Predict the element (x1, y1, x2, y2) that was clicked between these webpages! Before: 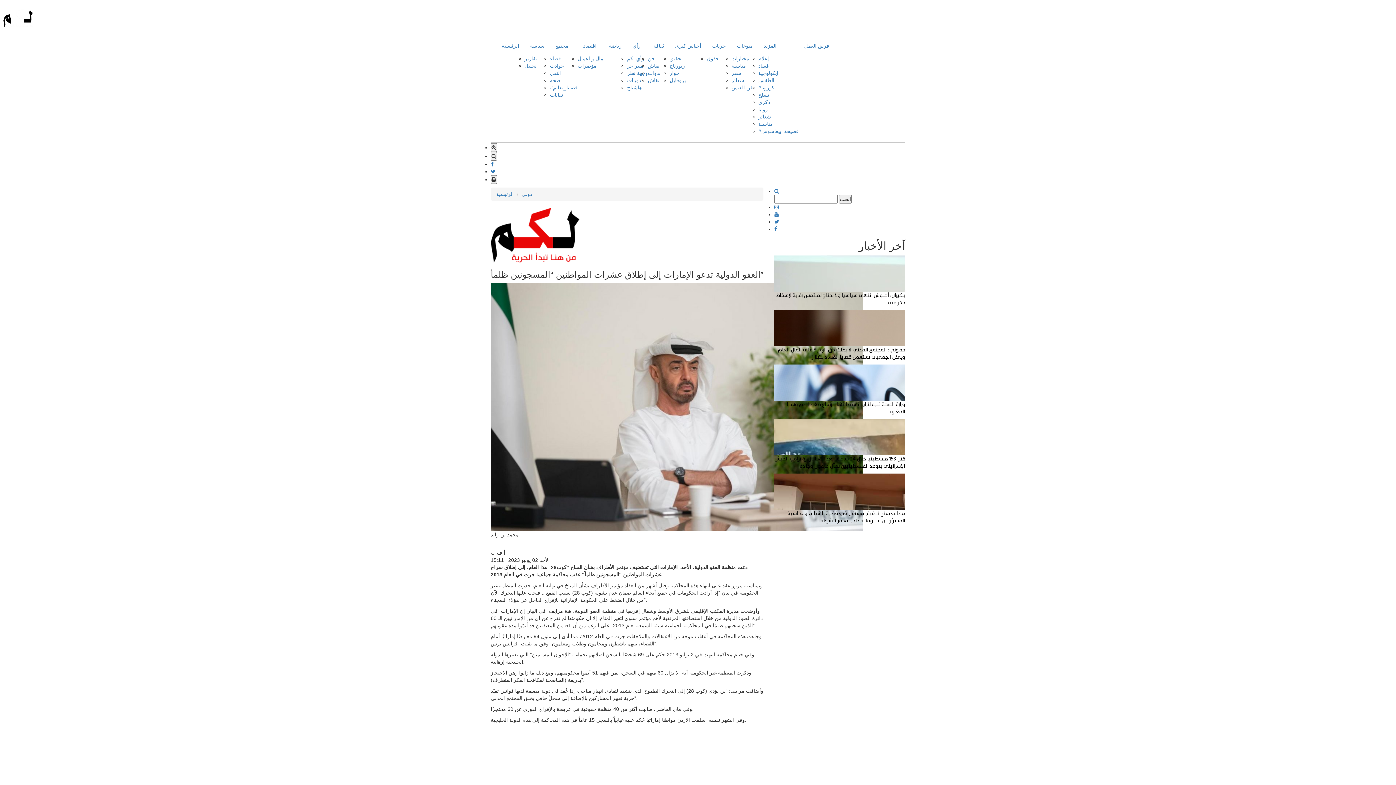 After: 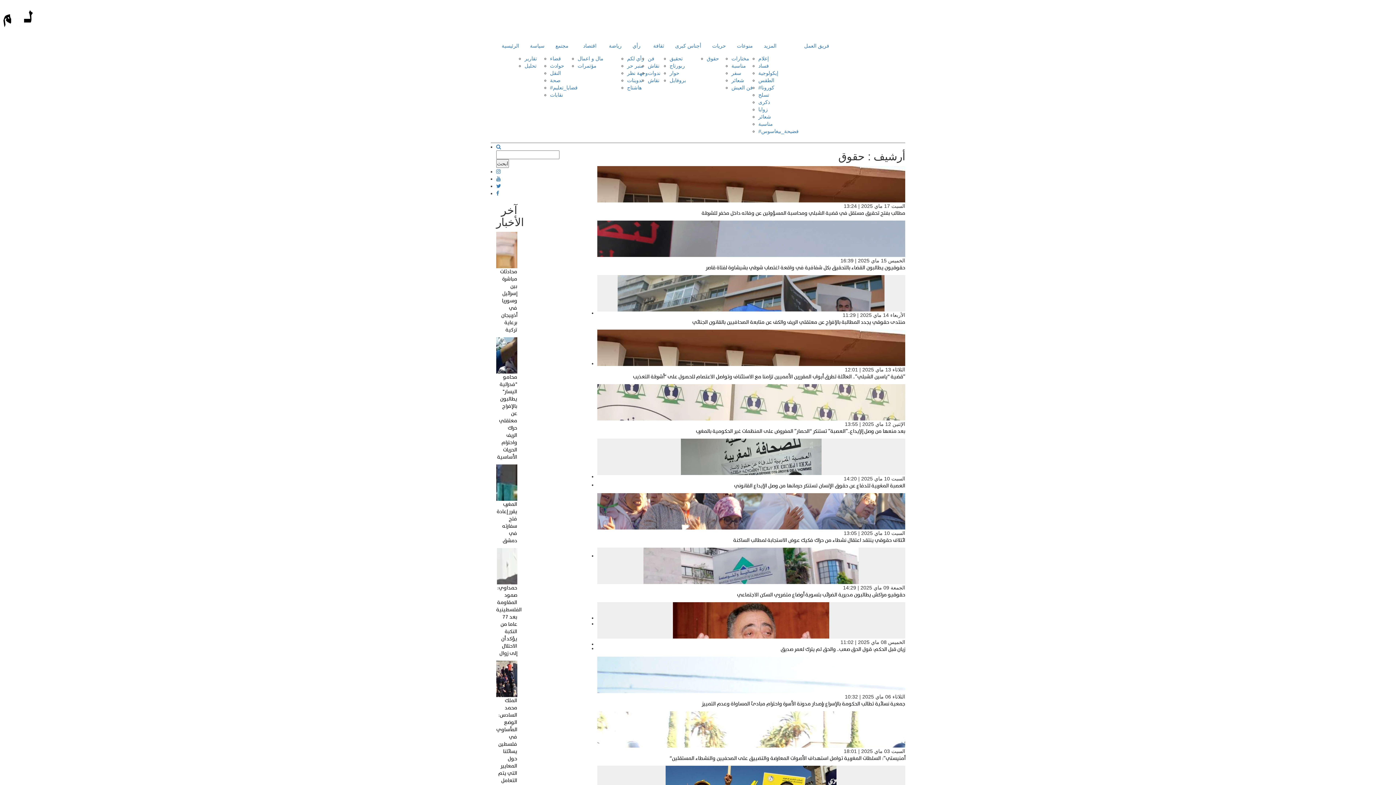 Action: bbox: (706, 55, 719, 61) label: حقوق